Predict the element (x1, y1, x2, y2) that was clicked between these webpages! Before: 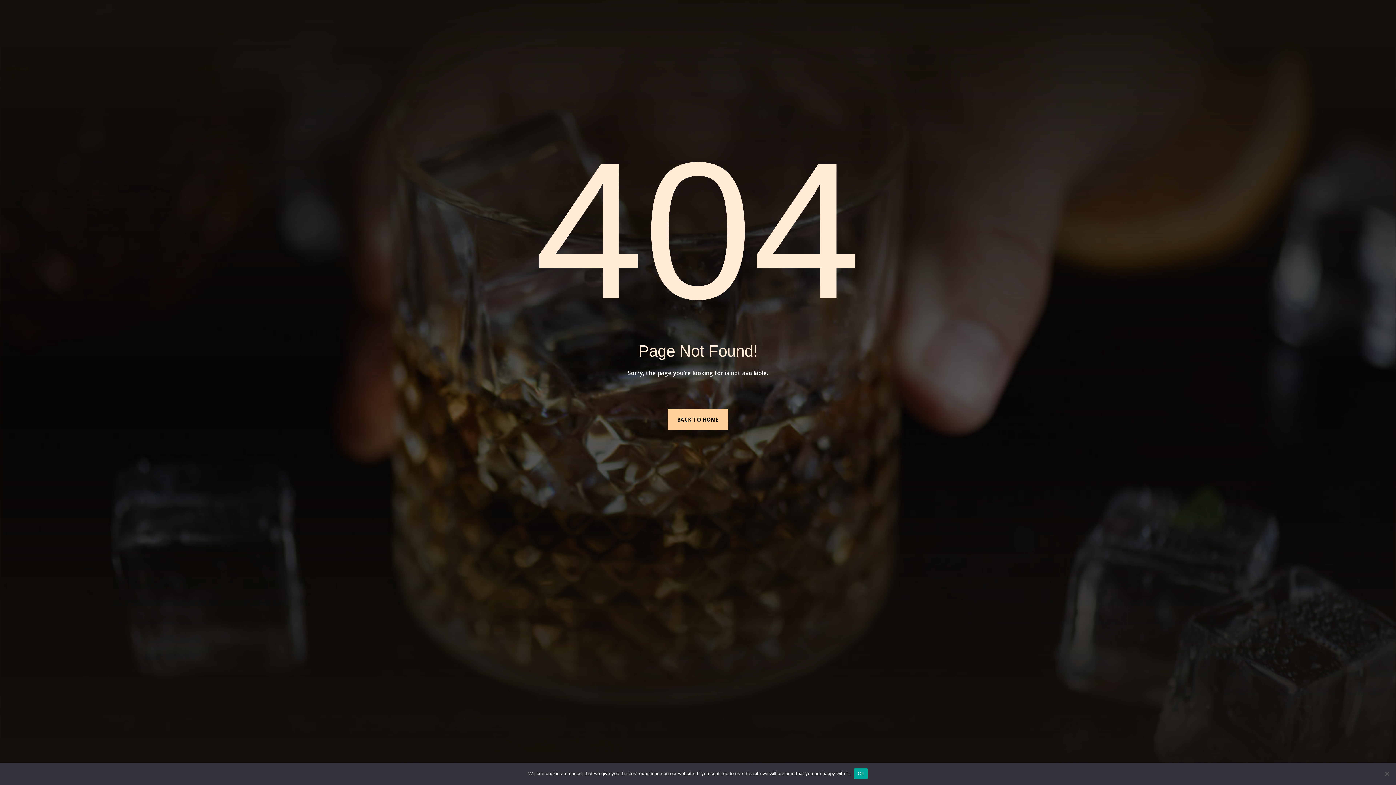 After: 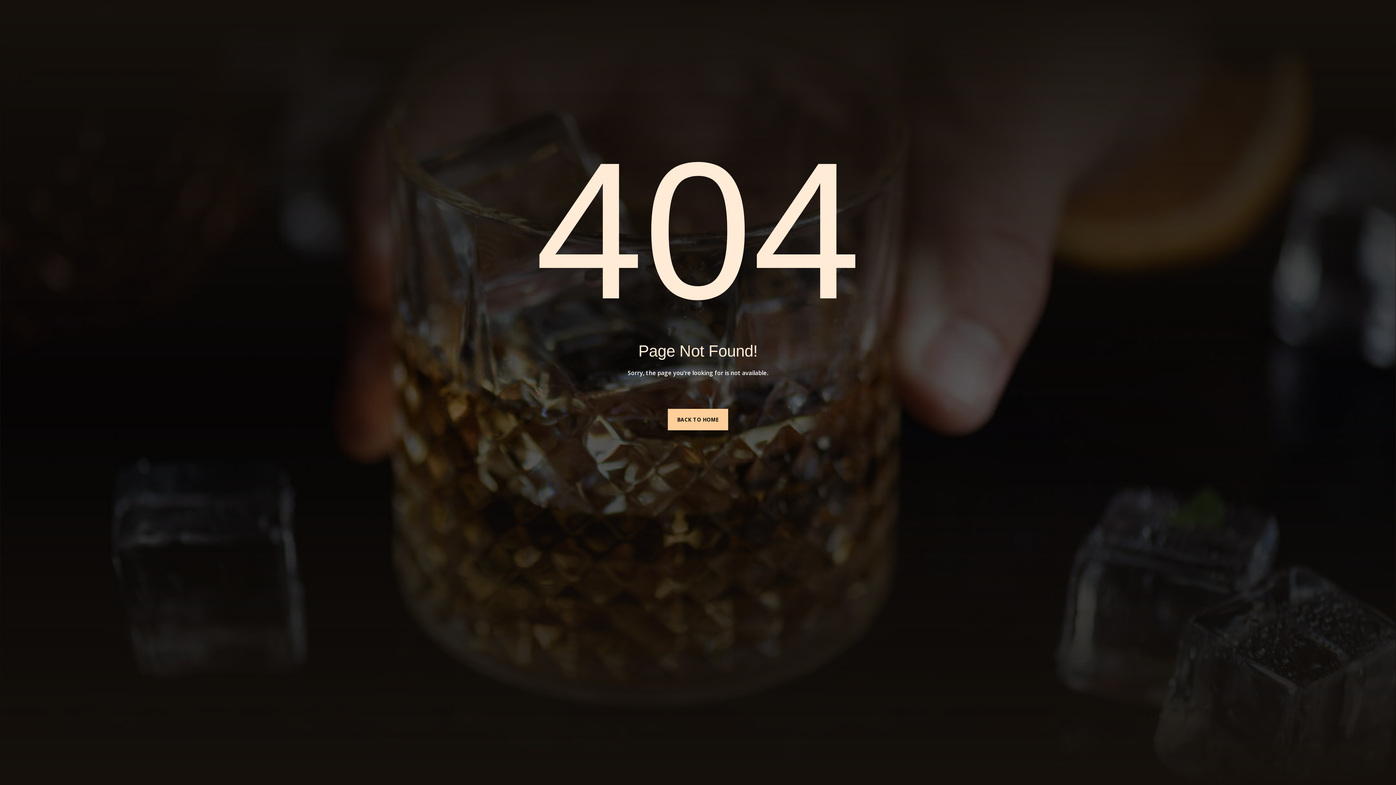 Action: bbox: (854, 768, 867, 779) label: Ok